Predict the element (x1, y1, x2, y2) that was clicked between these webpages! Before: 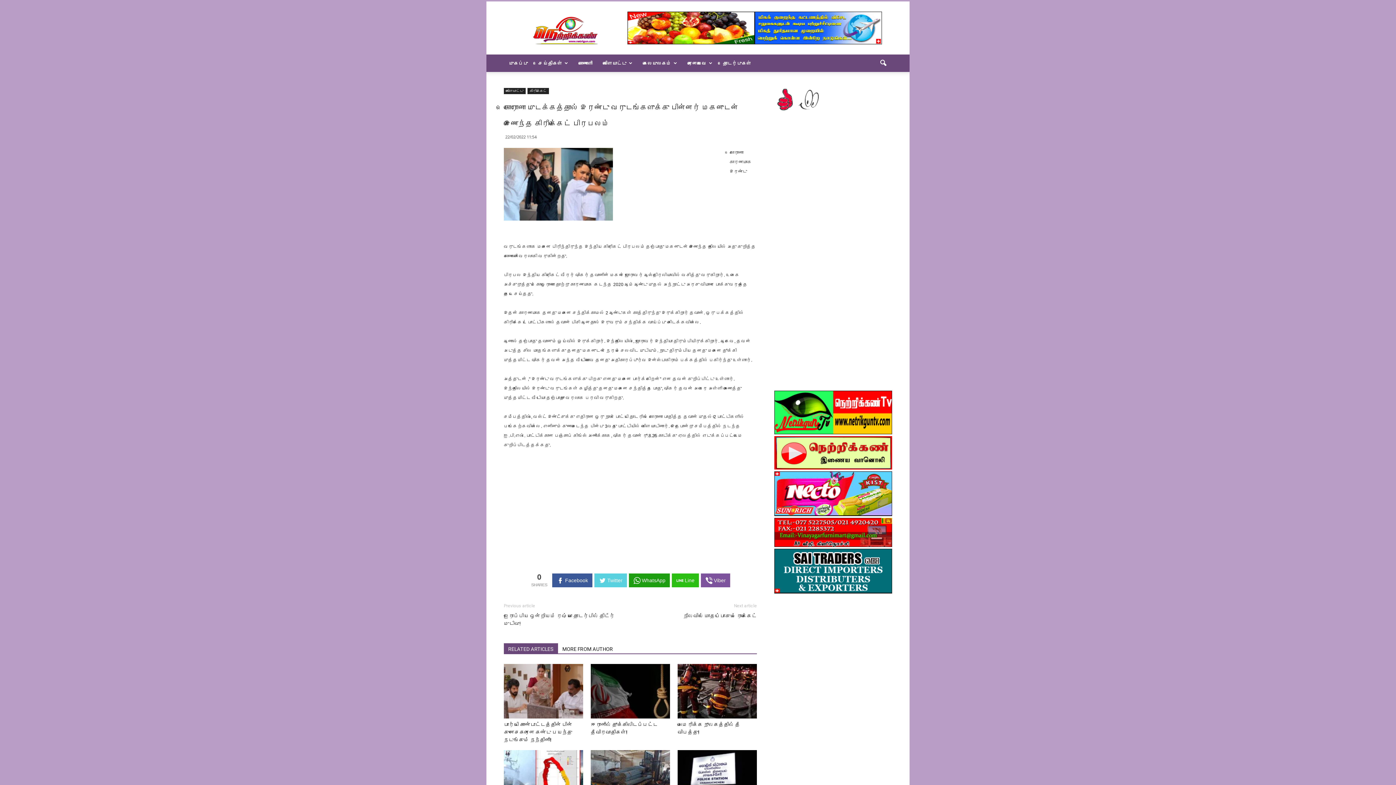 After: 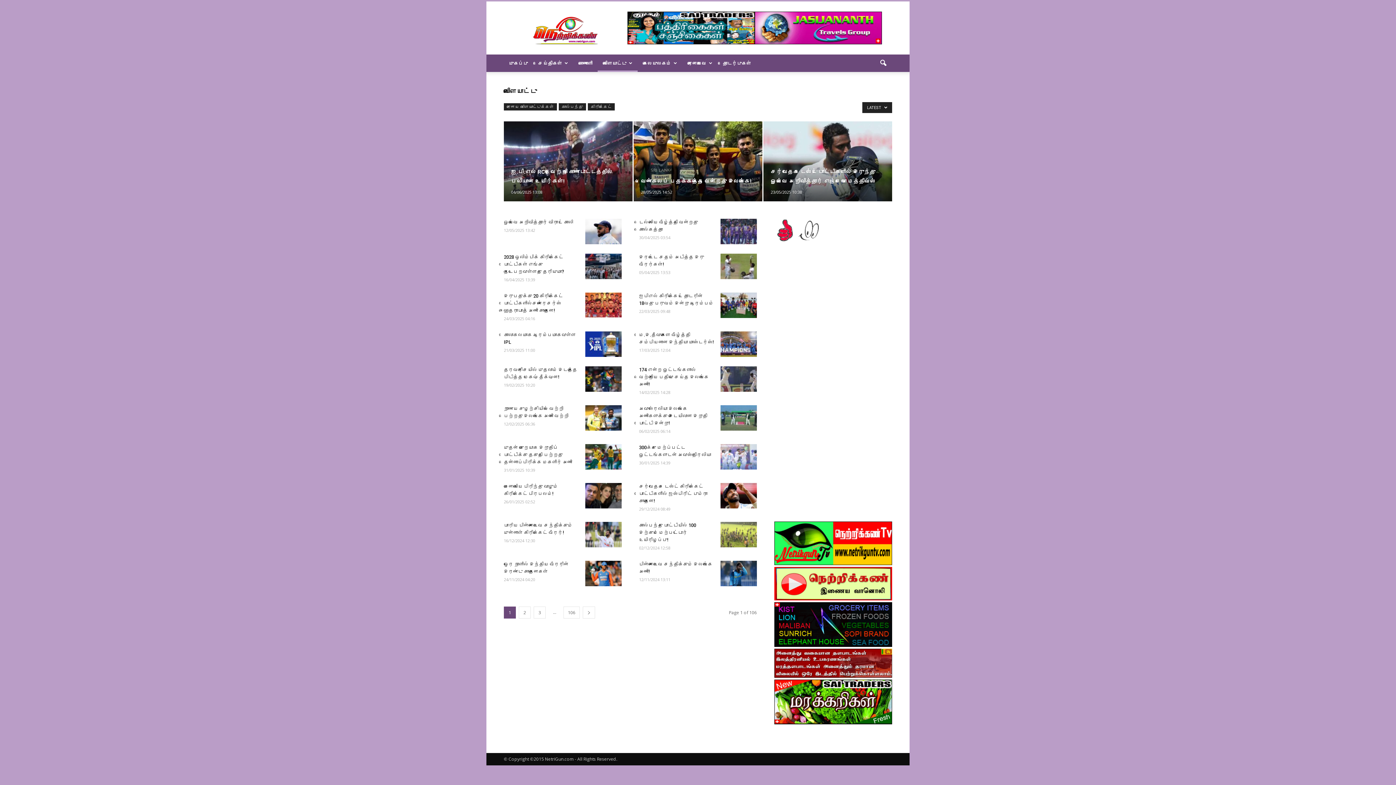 Action: bbox: (504, 88, 525, 94) label: விளையாட்டு